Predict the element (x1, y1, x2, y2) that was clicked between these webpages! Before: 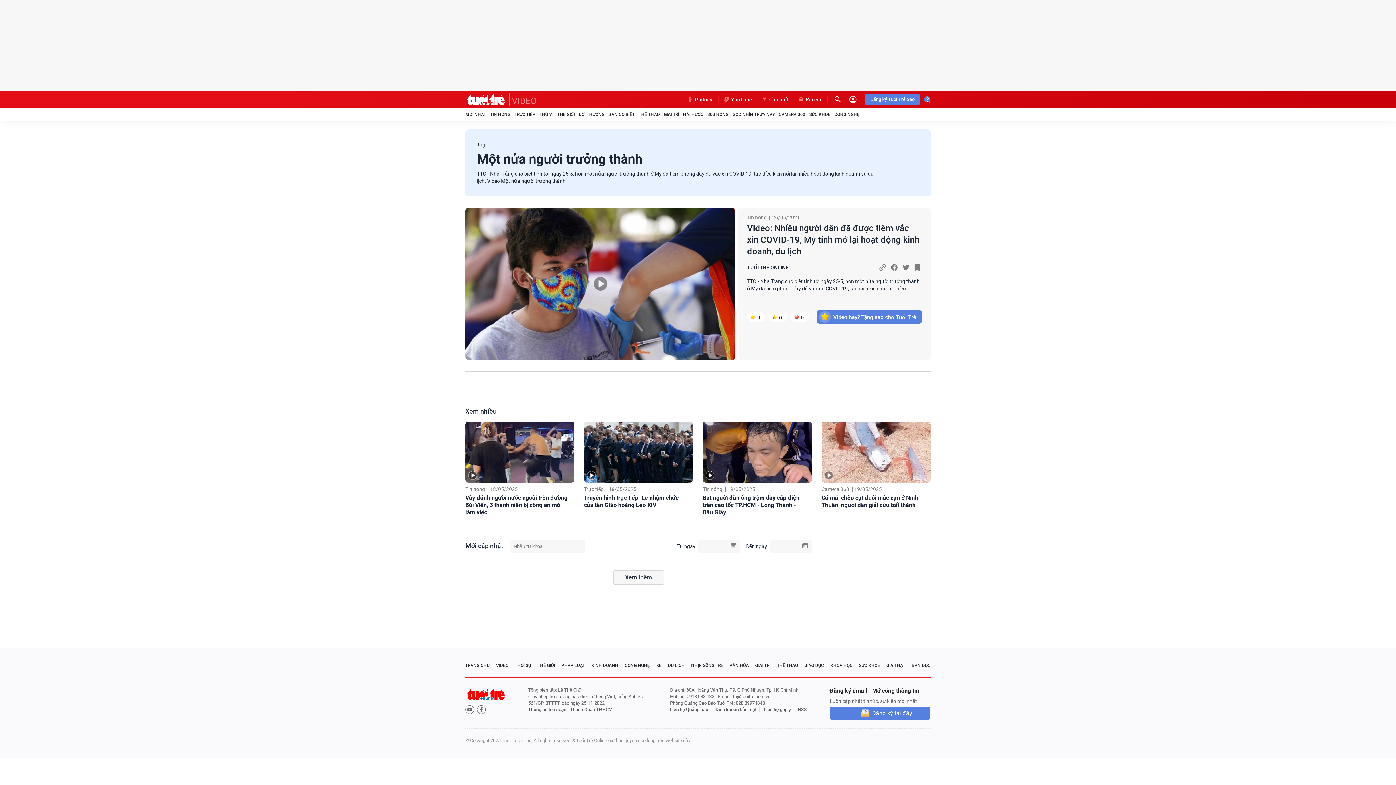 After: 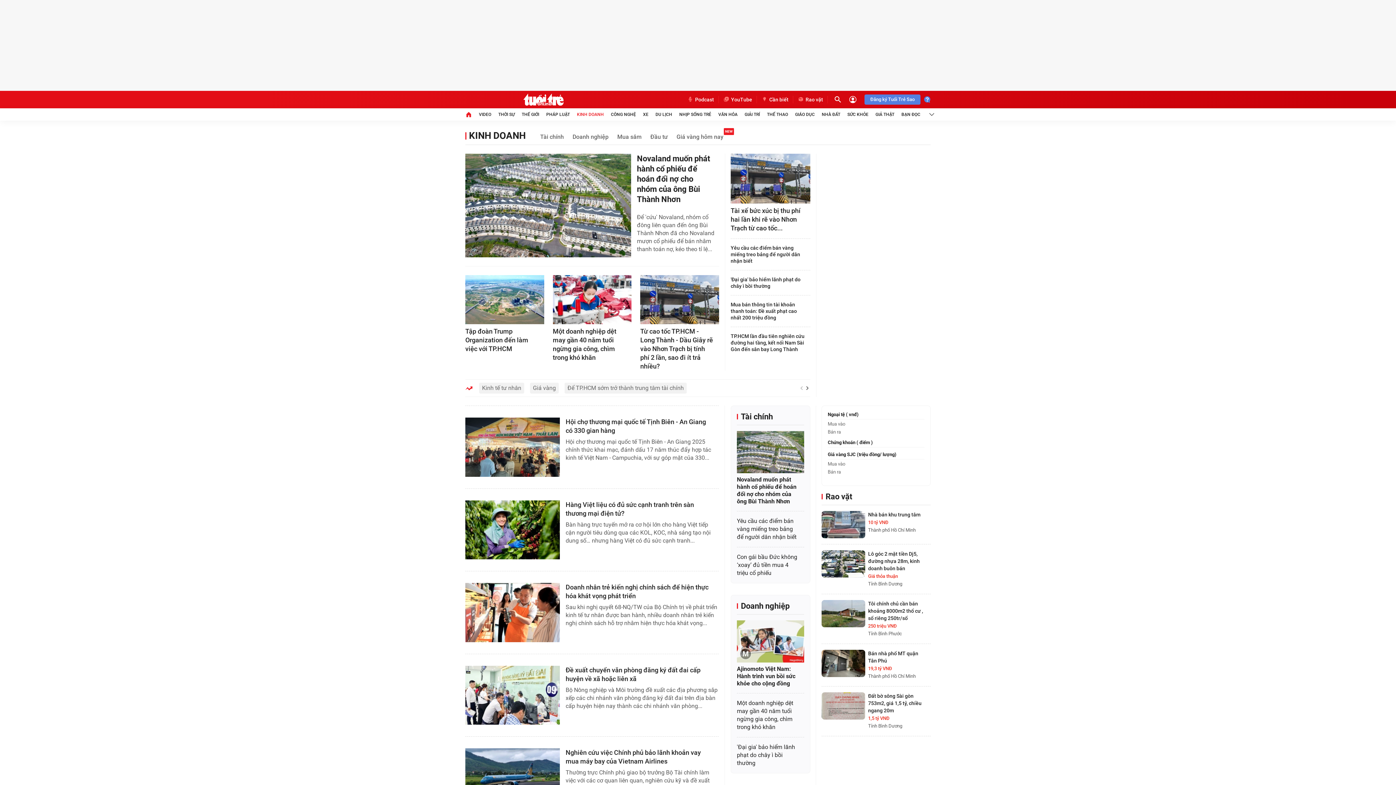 Action: label: KINH DOANH bbox: (591, 662, 618, 669)